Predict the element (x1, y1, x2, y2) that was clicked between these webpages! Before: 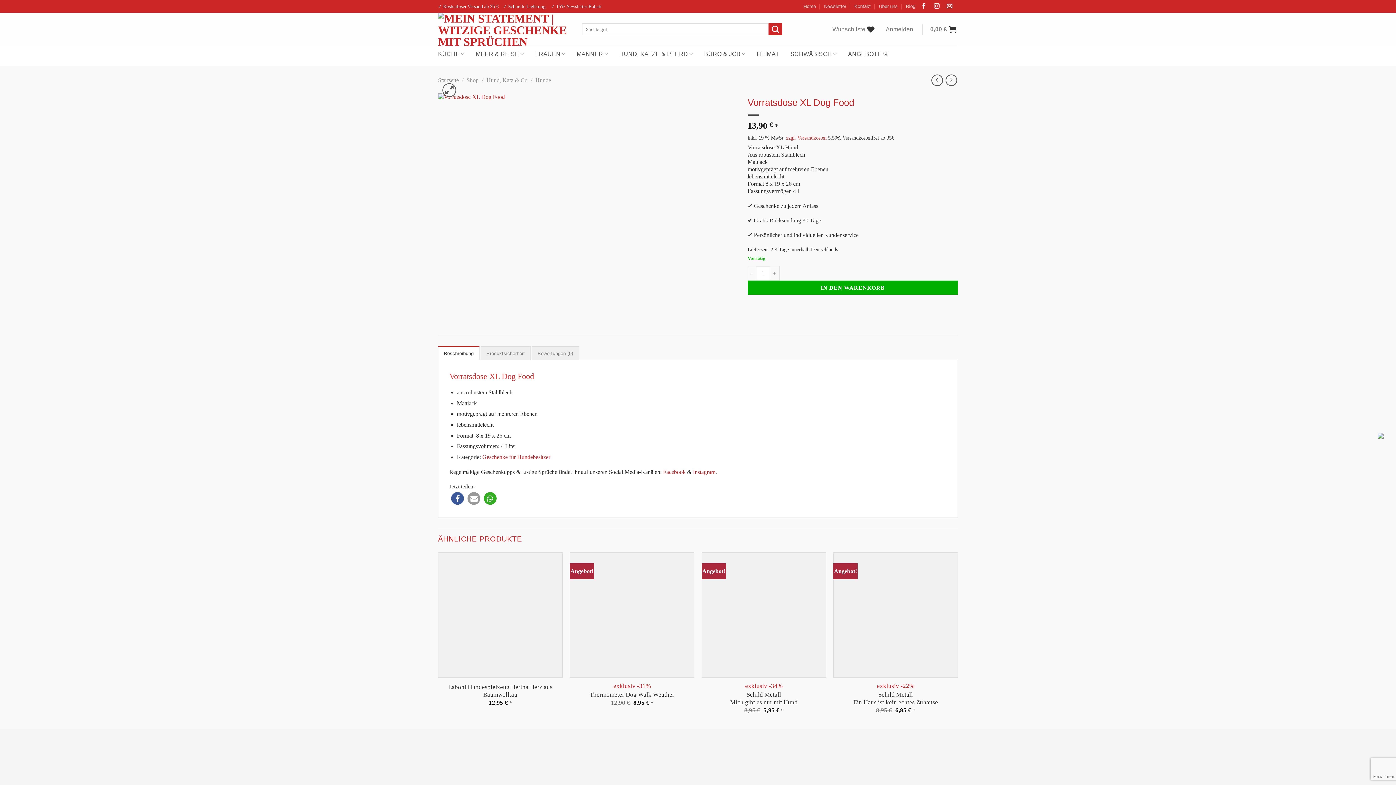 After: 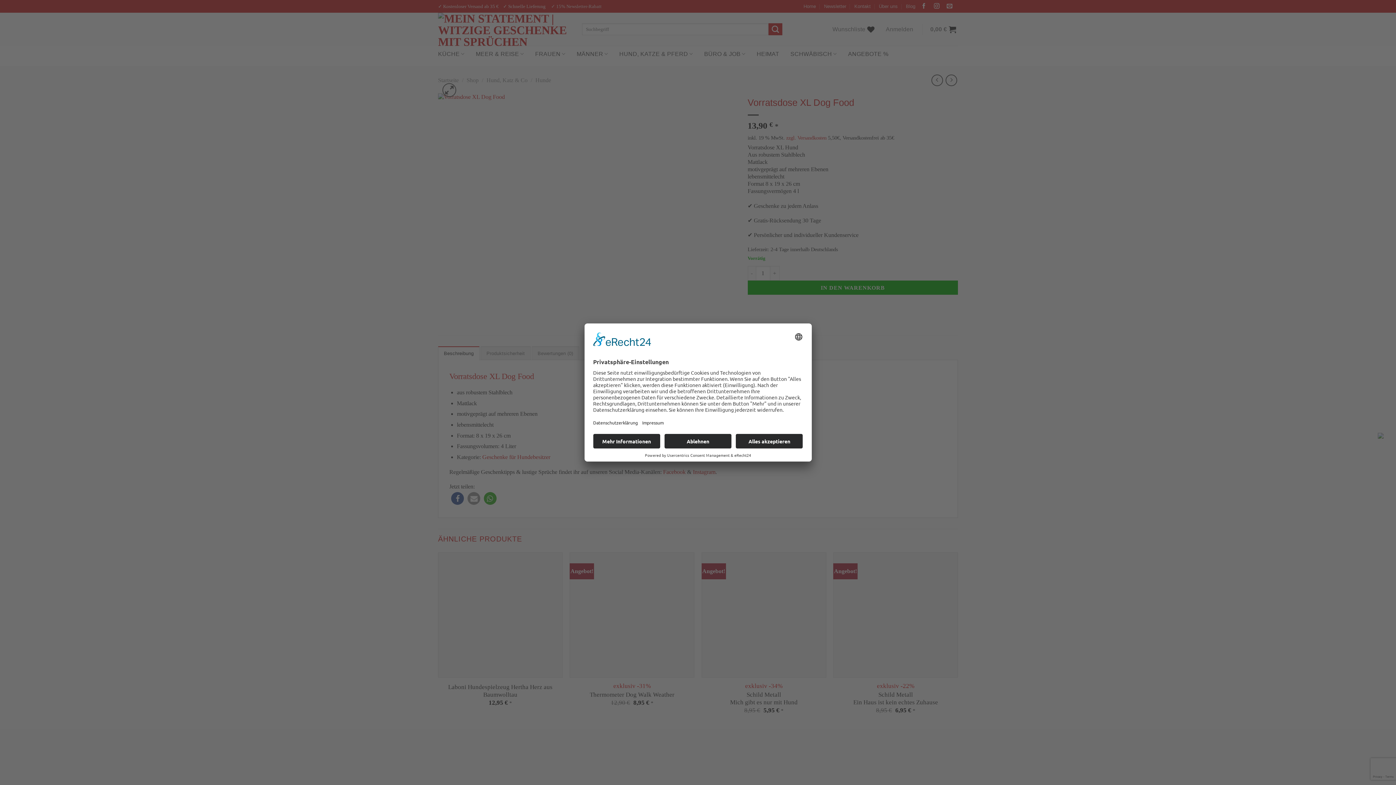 Action: label: Per E-Mail versenden bbox: (467, 492, 480, 505)